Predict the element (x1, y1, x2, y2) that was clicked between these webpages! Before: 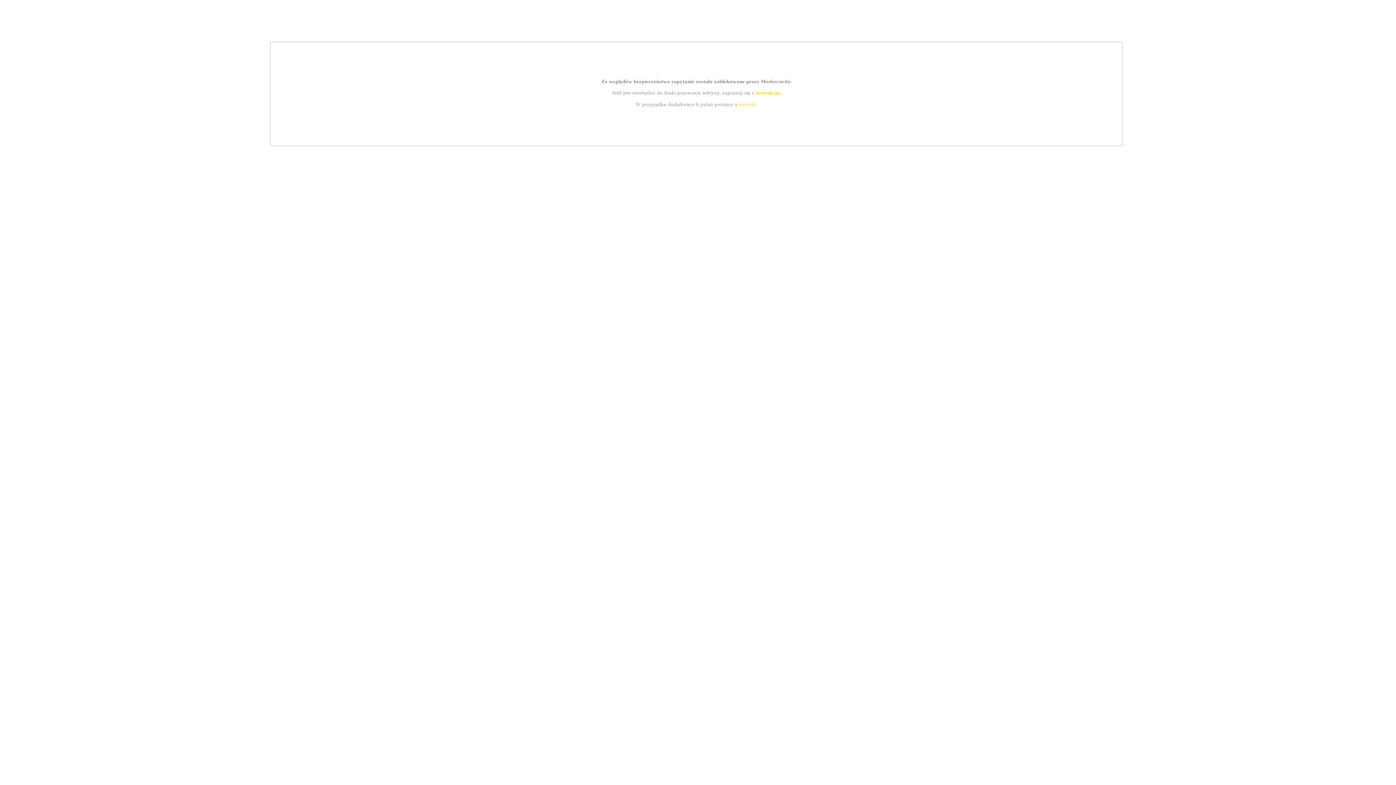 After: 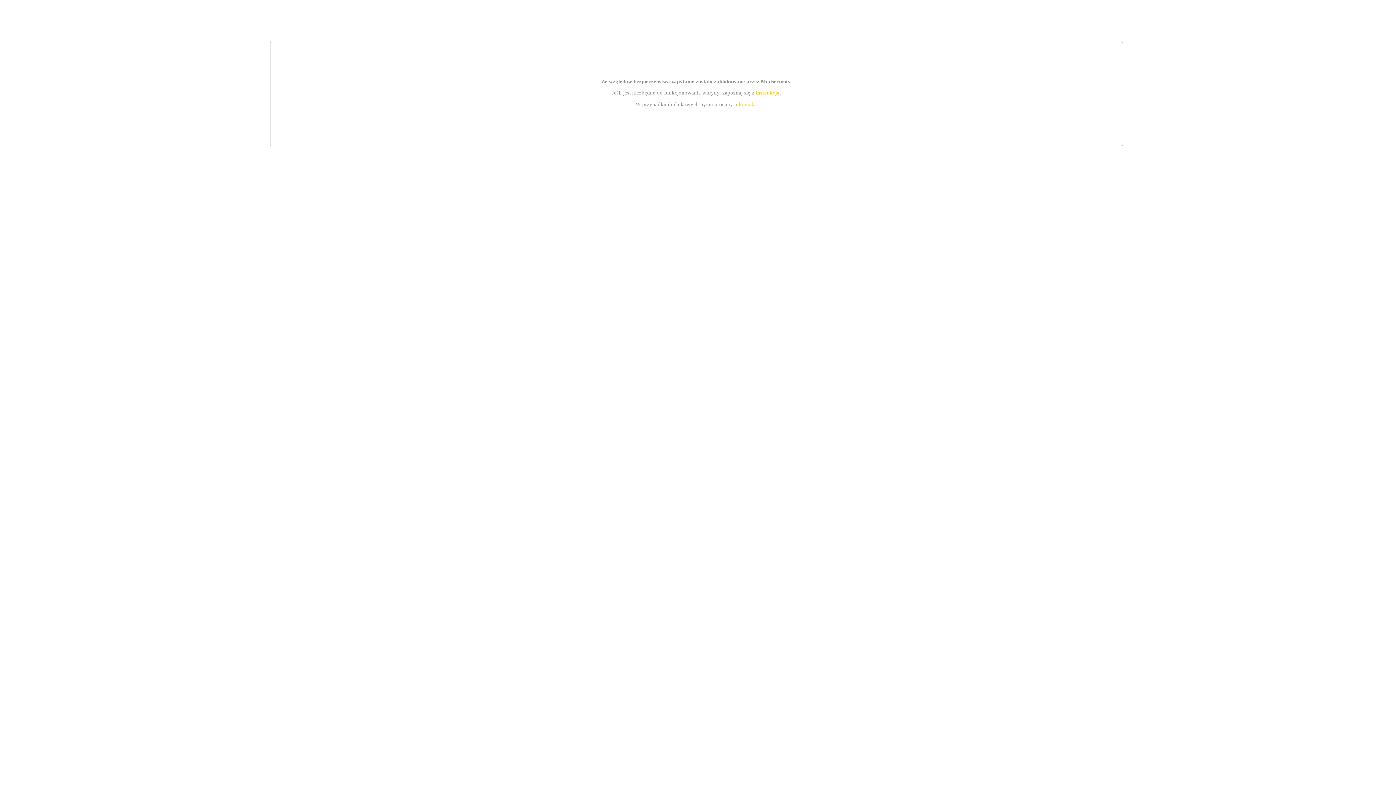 Action: label: instrukcją bbox: (755, 89, 779, 95)